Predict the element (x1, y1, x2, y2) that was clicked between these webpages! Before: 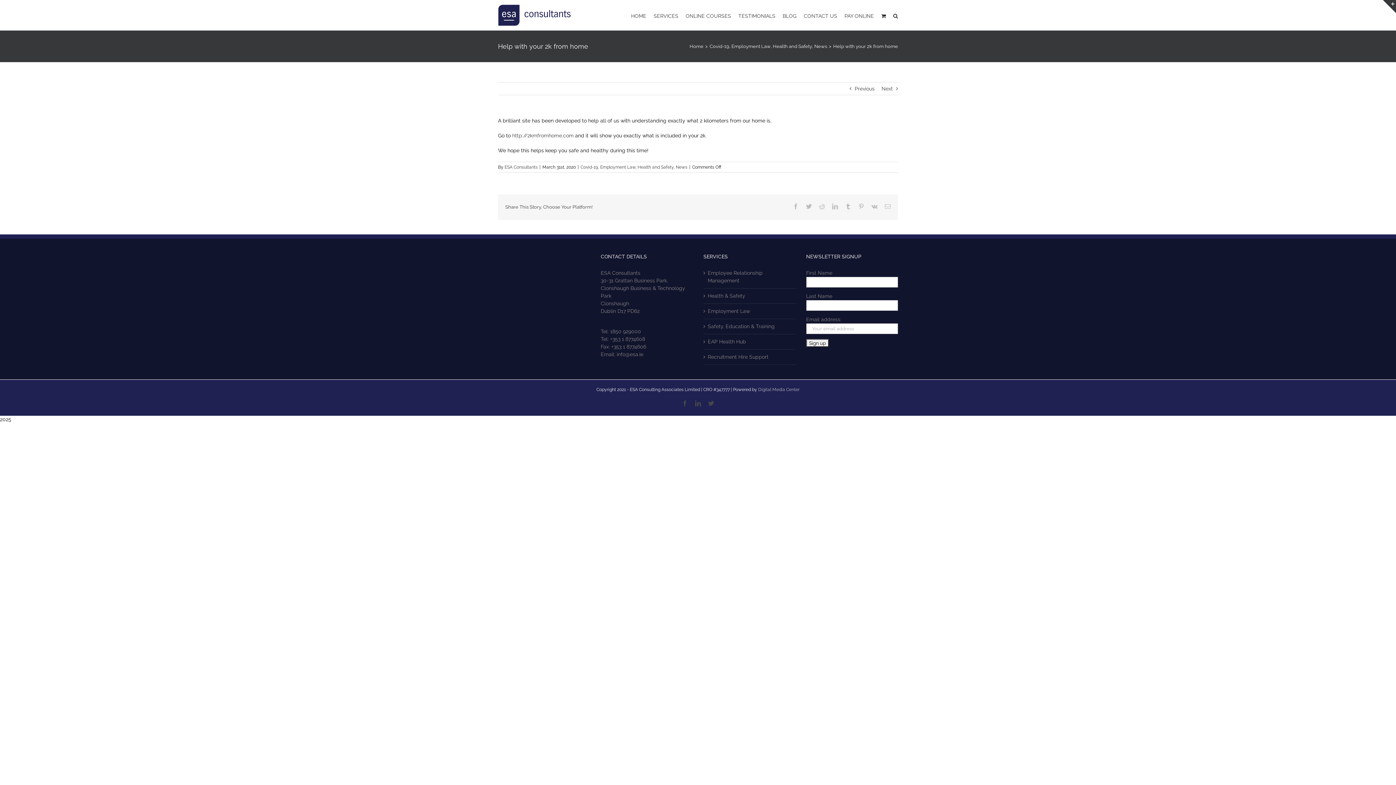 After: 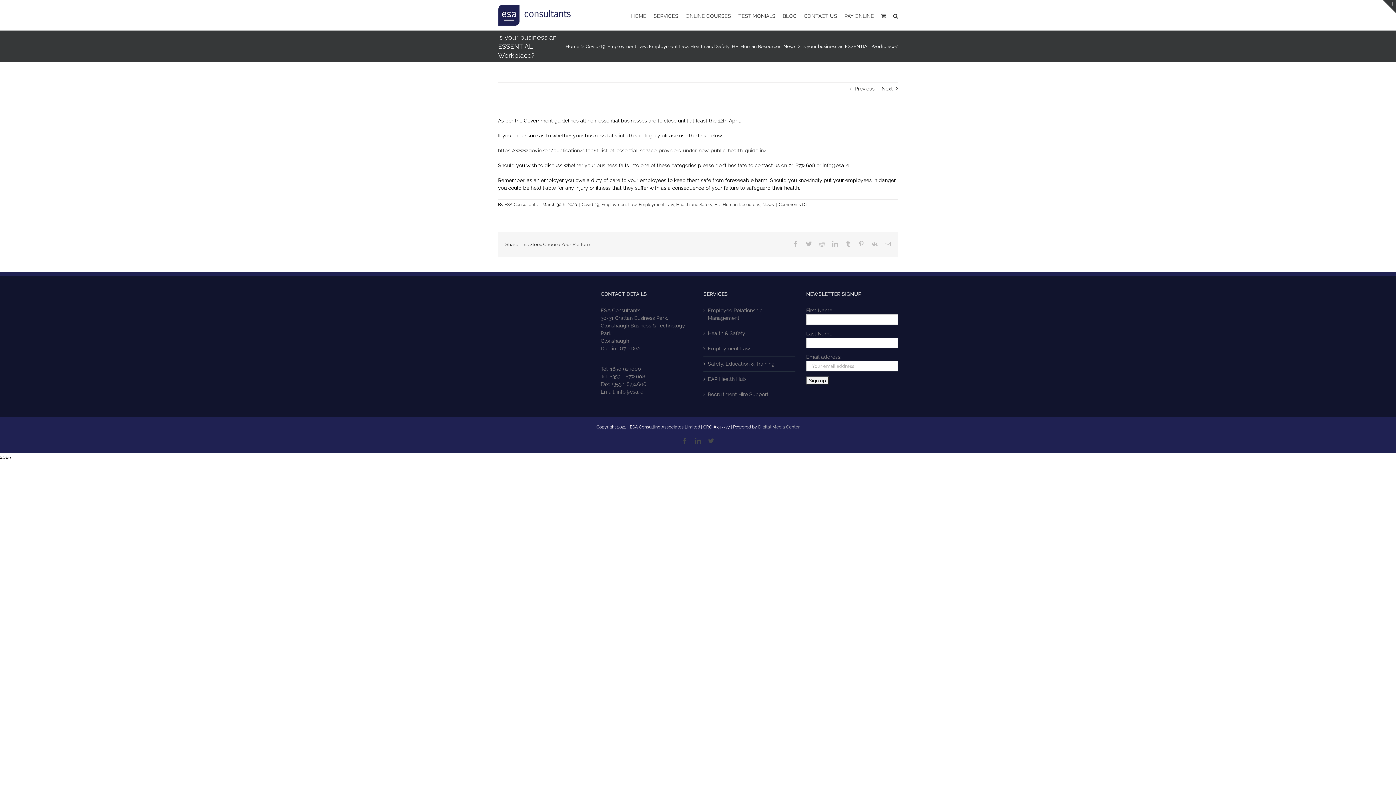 Action: label: Previous bbox: (854, 82, 874, 94)